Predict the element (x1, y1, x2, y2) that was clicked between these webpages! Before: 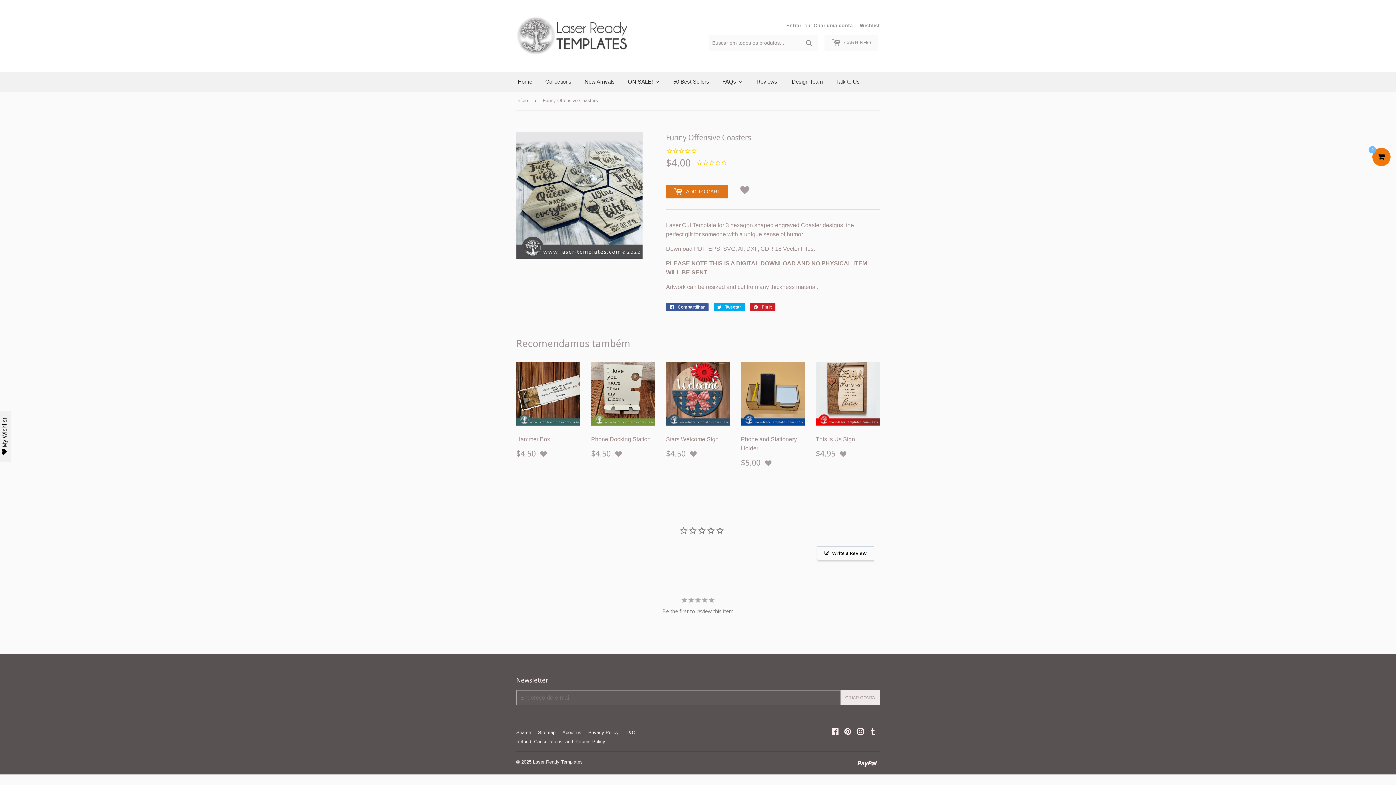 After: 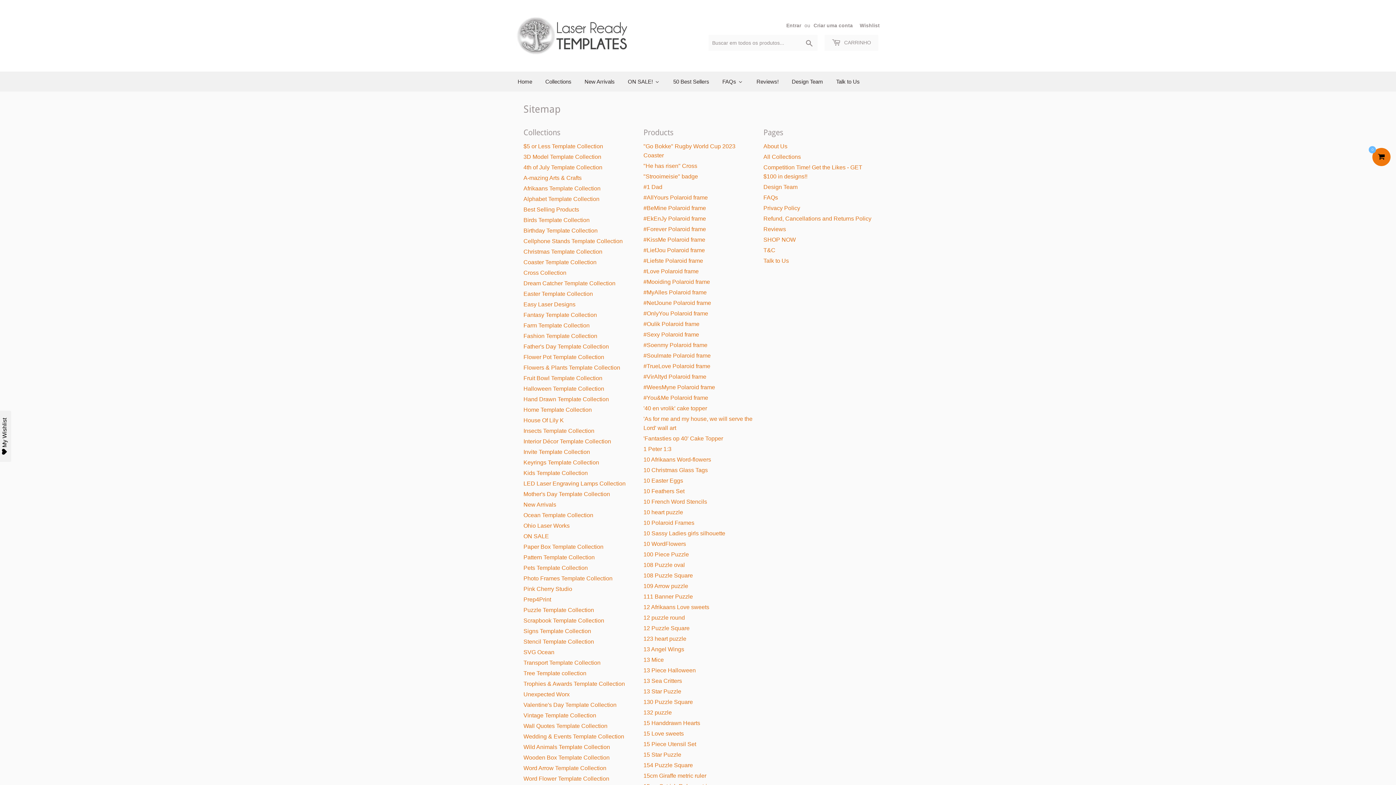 Action: bbox: (538, 730, 555, 735) label: Sitemap